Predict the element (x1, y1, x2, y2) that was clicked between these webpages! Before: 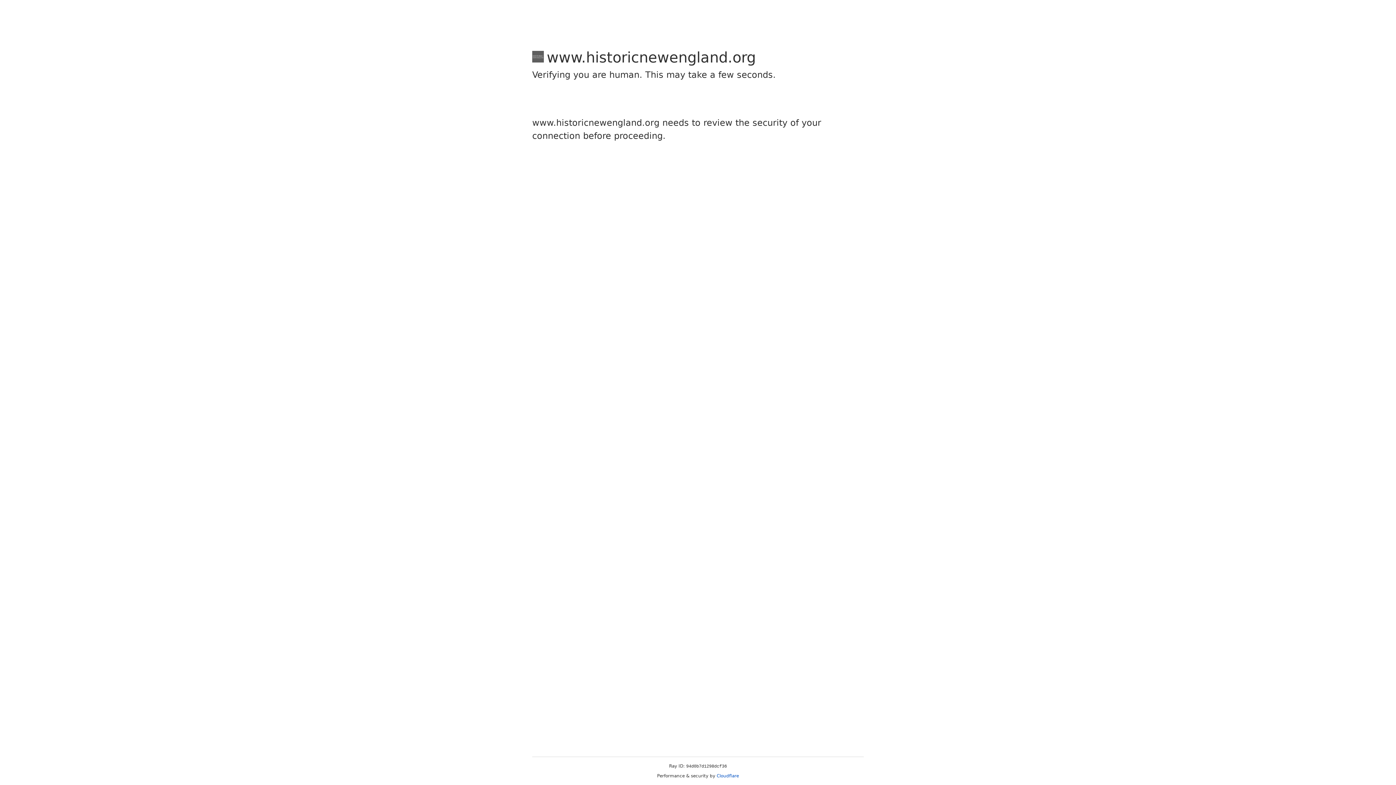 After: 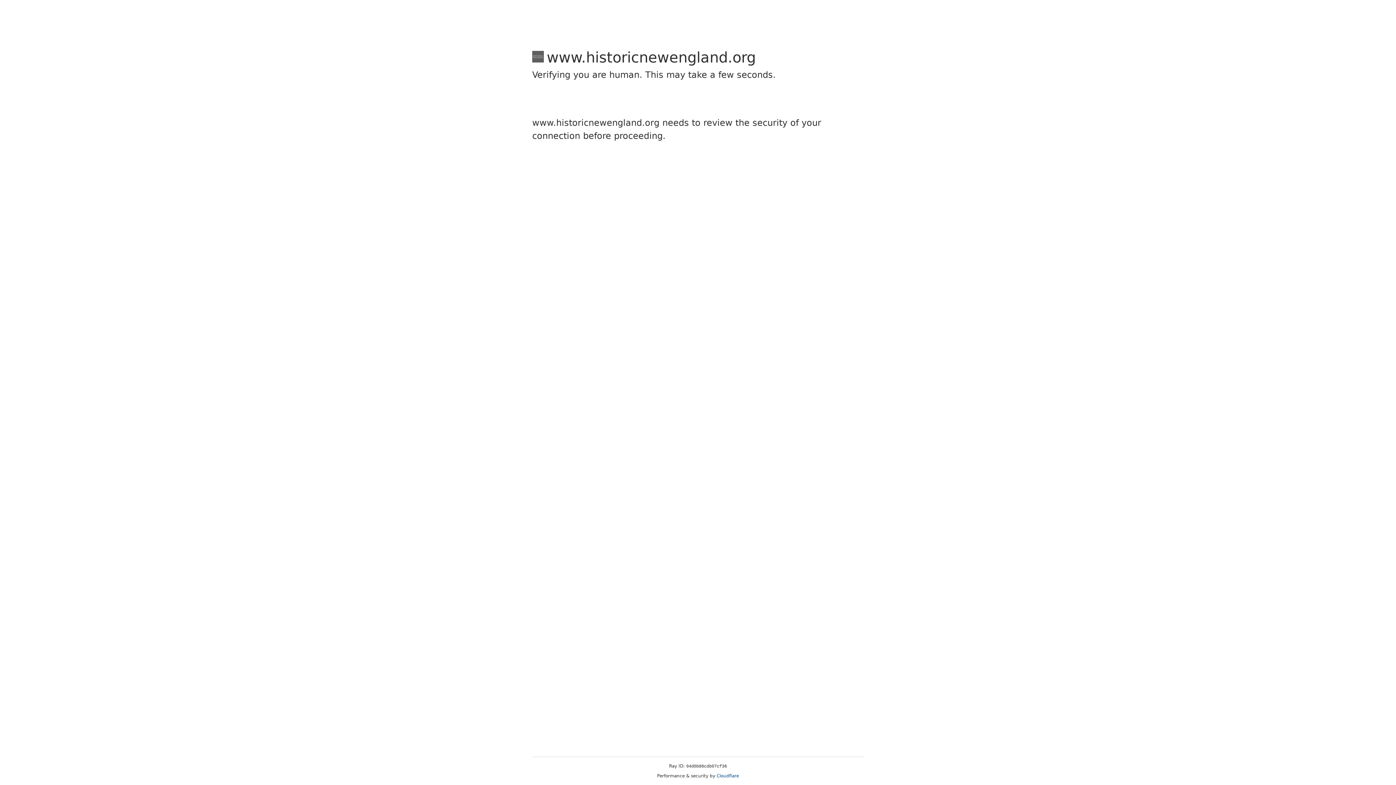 Action: bbox: (716, 773, 739, 778) label: Cloudflare